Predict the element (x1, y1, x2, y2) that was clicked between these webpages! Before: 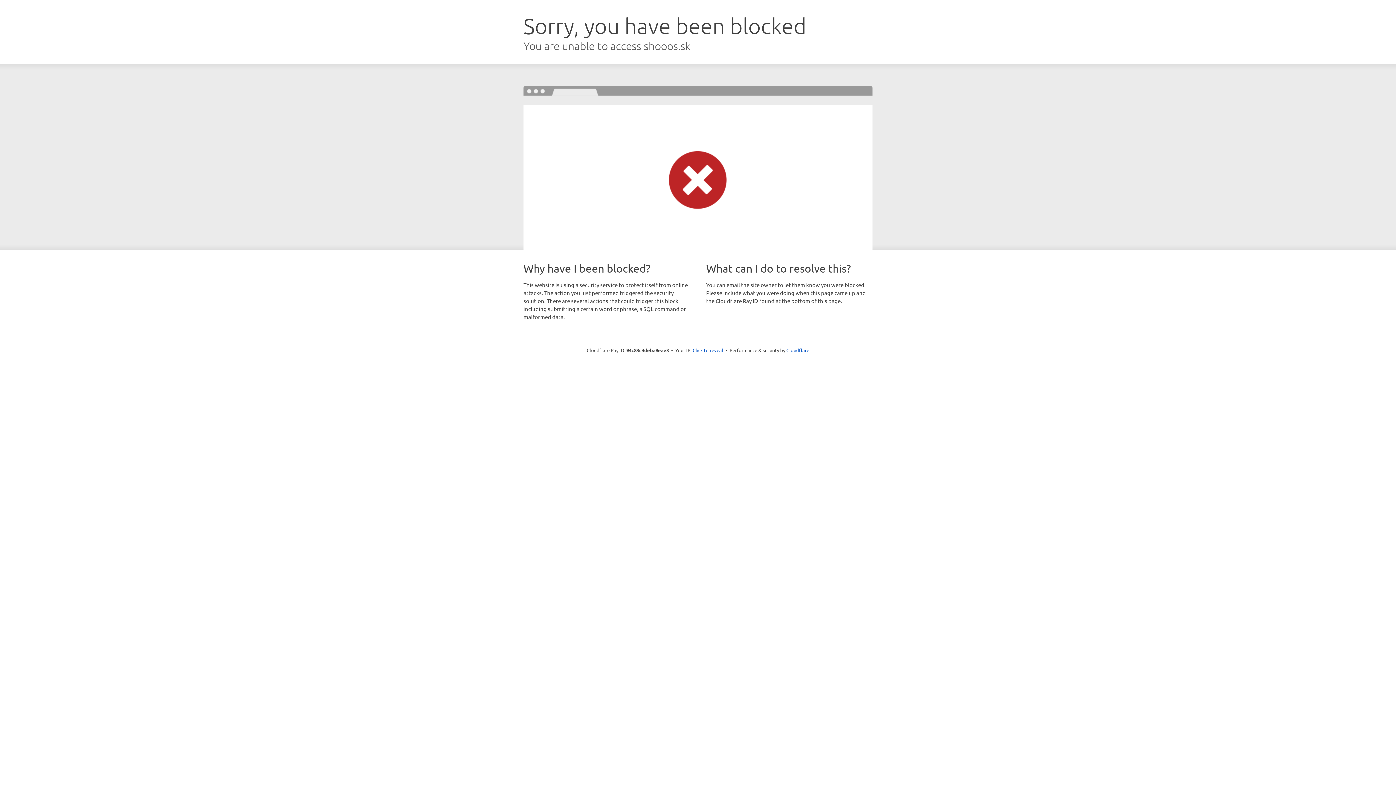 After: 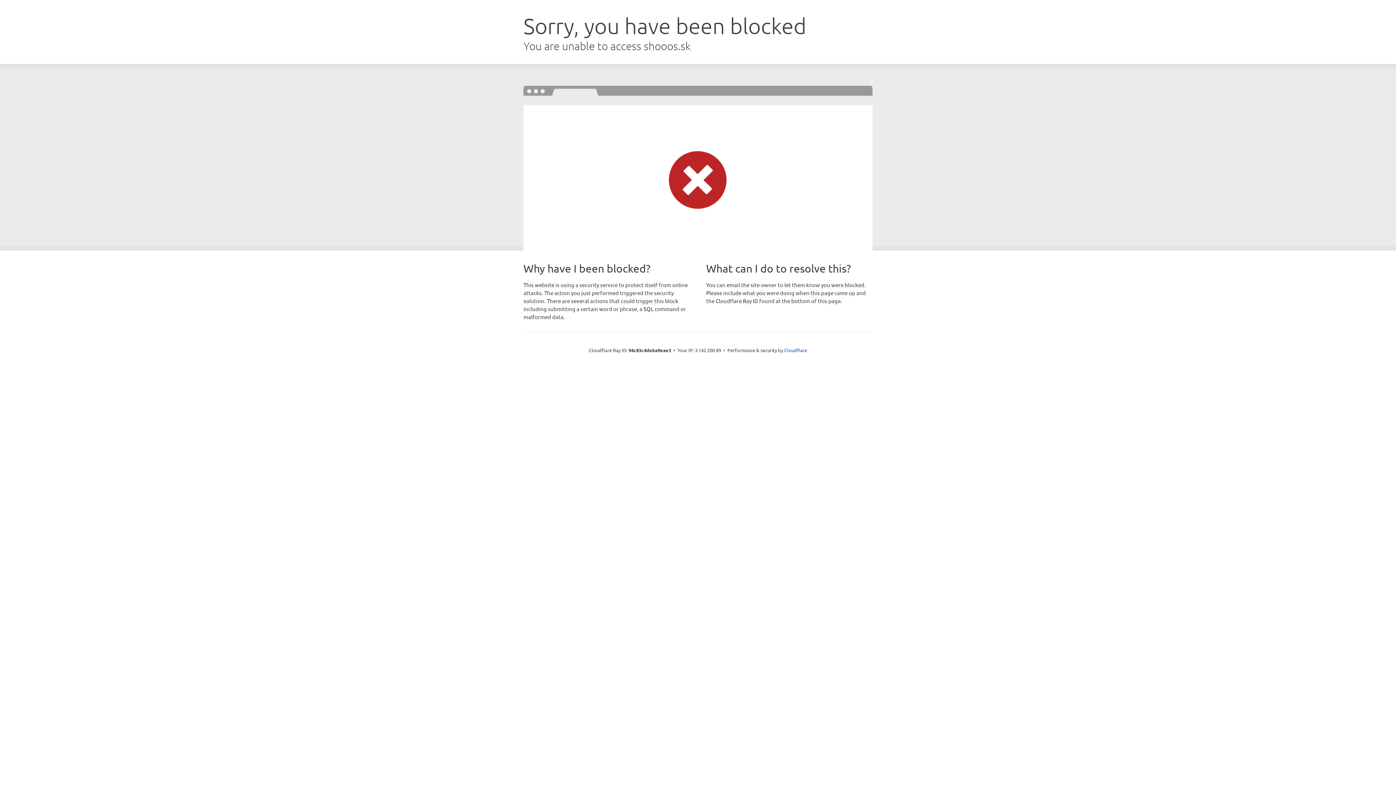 Action: label: Click to reveal bbox: (692, 346, 723, 353)